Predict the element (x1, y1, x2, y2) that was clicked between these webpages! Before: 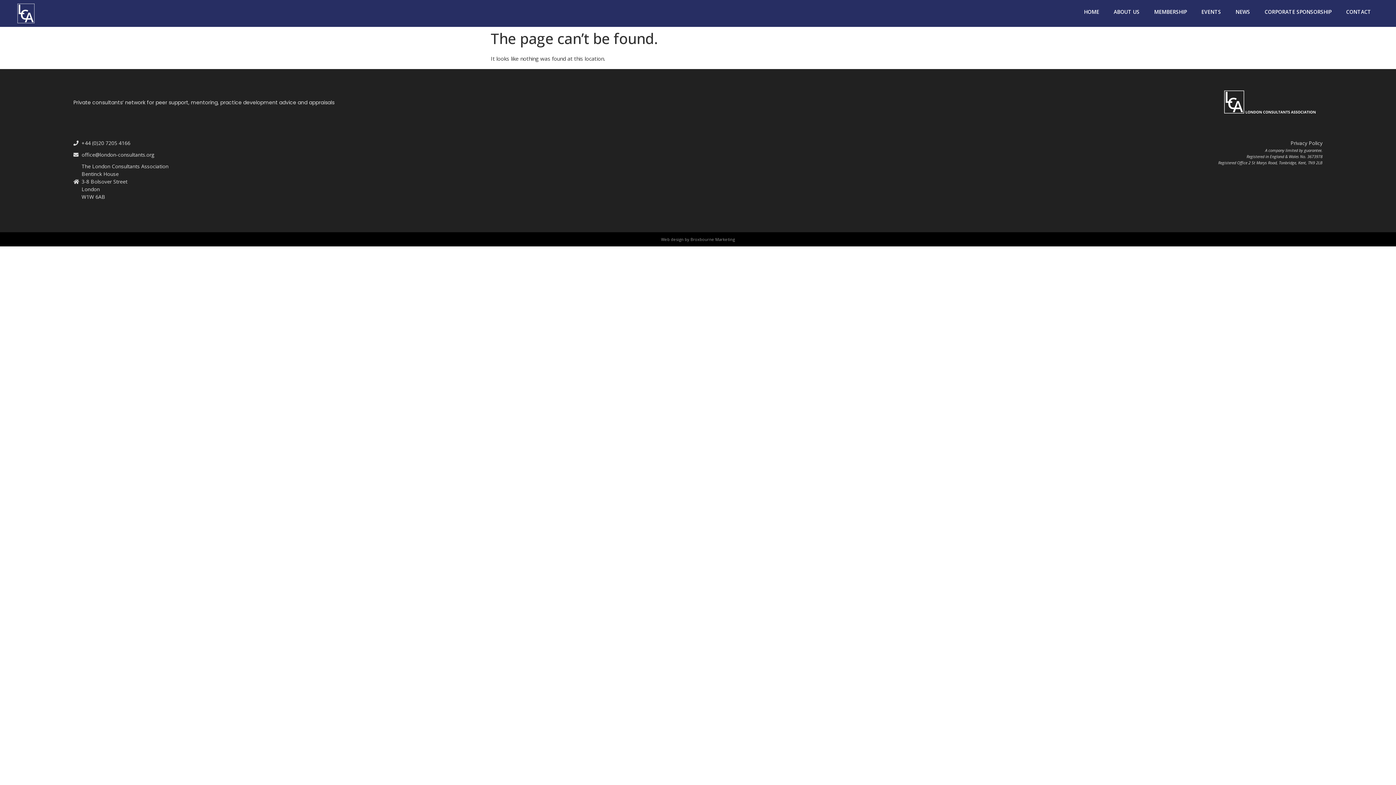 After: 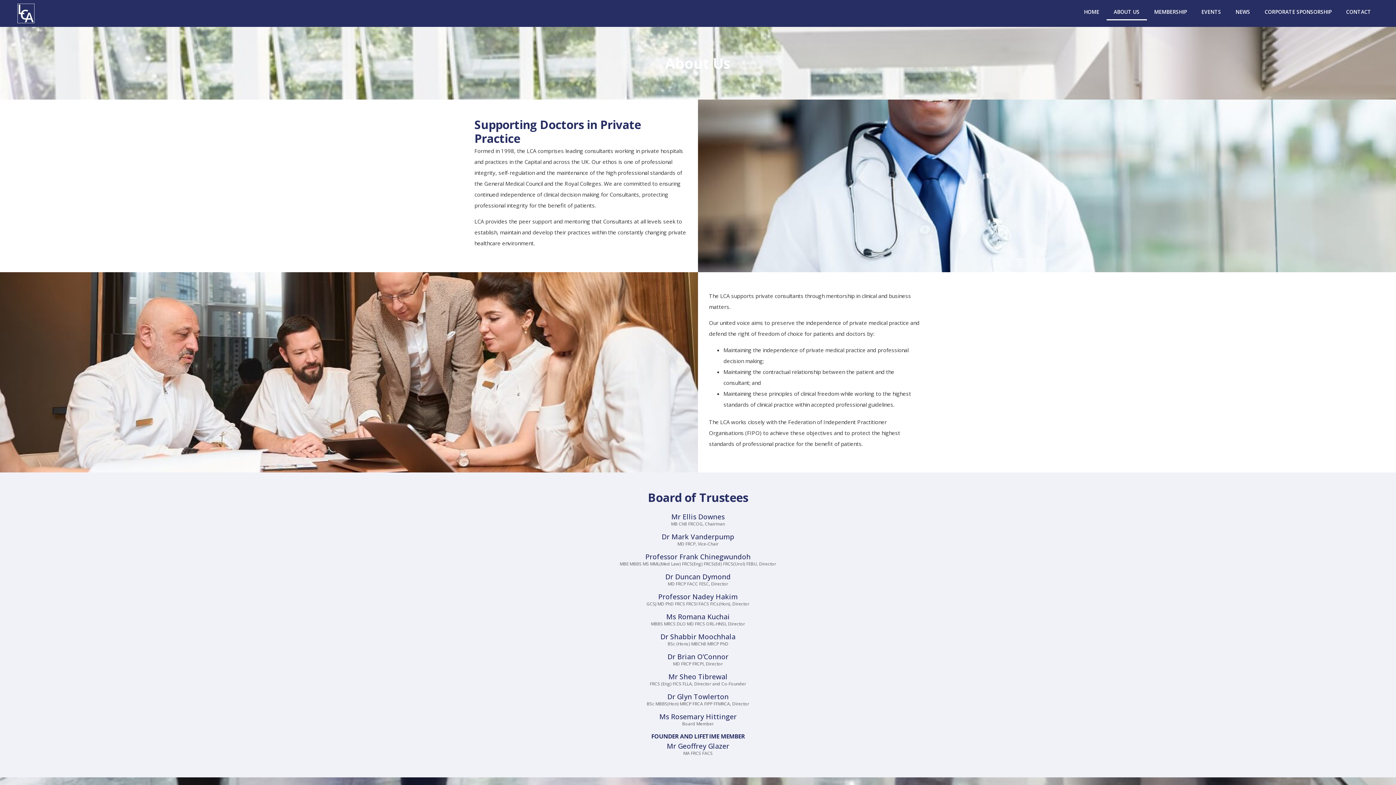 Action: label: ABOUT US bbox: (1106, 3, 1147, 20)